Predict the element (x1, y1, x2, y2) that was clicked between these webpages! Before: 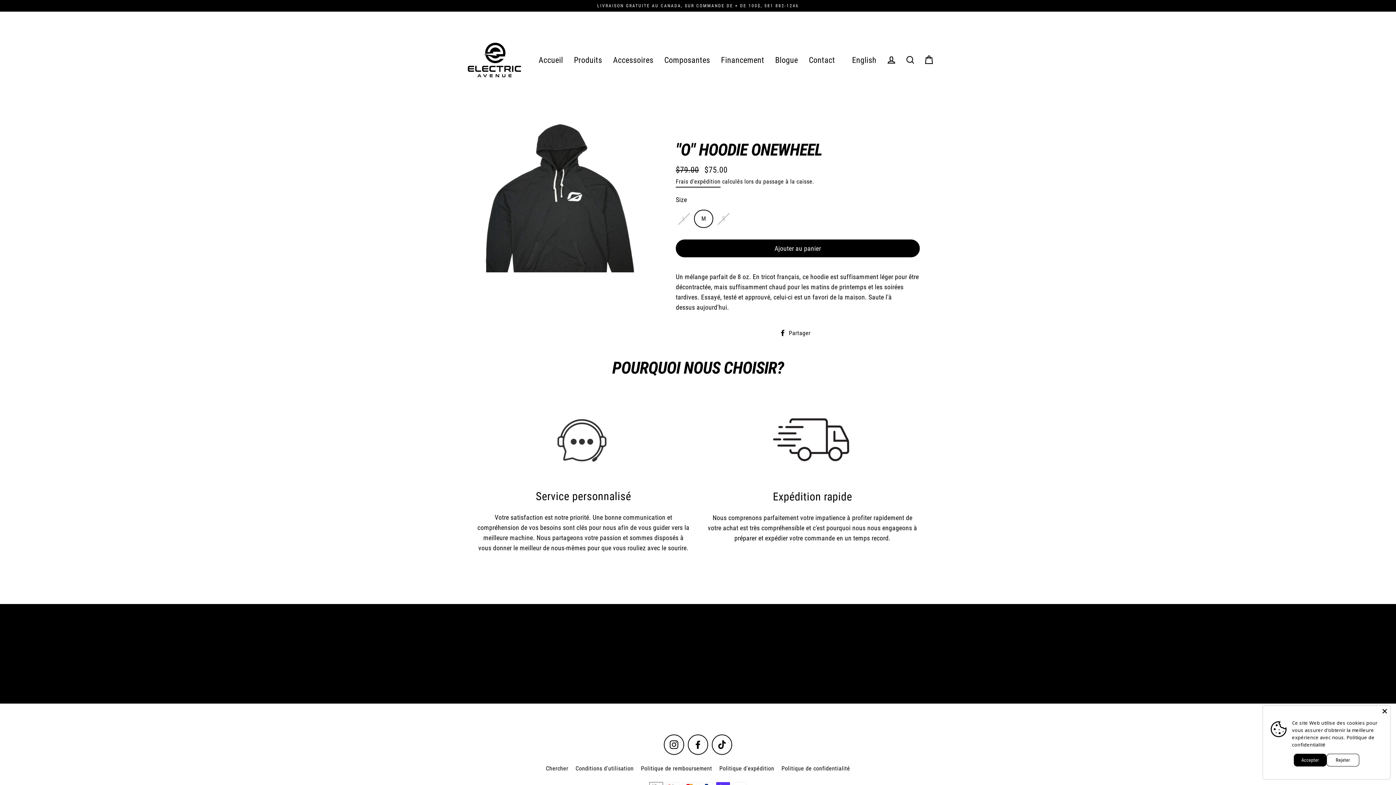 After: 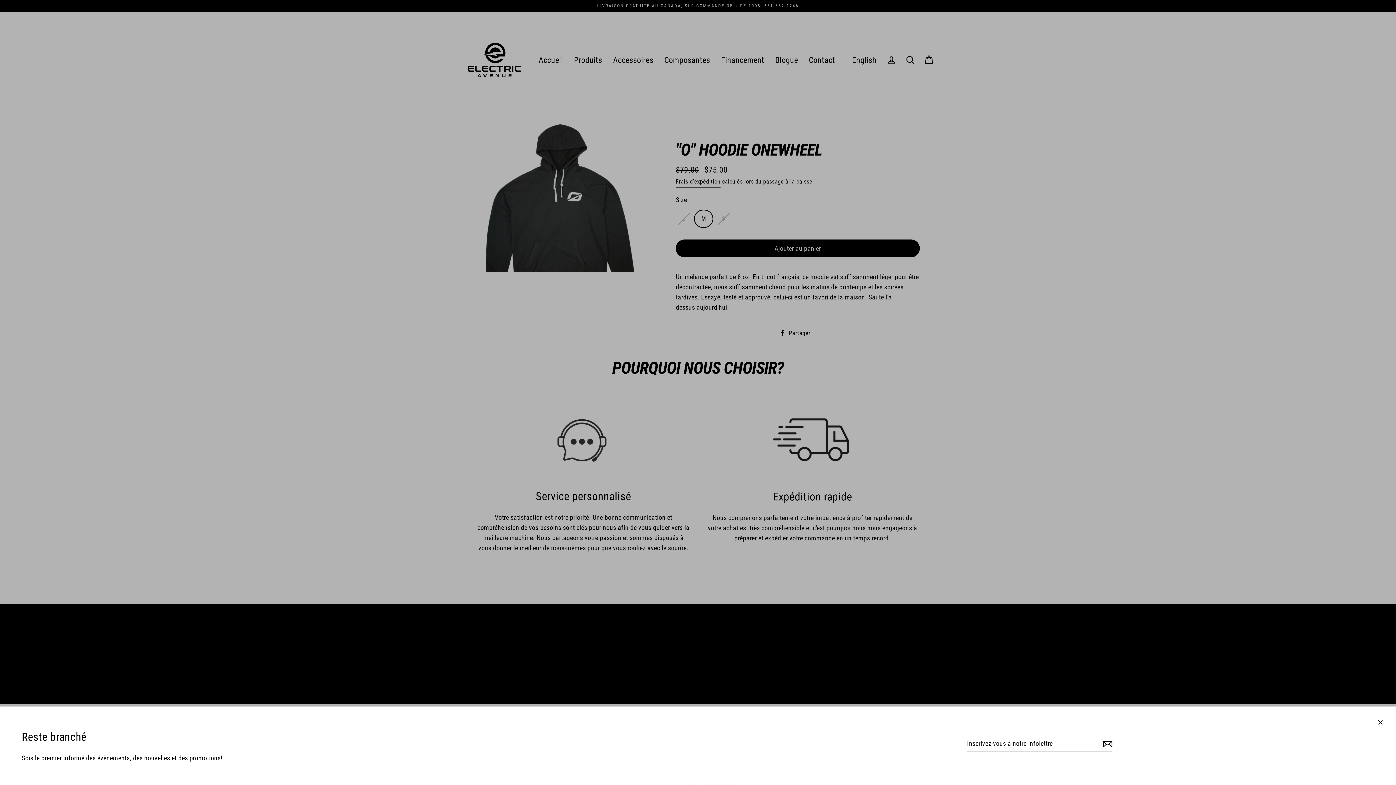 Action: label: Rejeter bbox: (1326, 754, 1359, 766)